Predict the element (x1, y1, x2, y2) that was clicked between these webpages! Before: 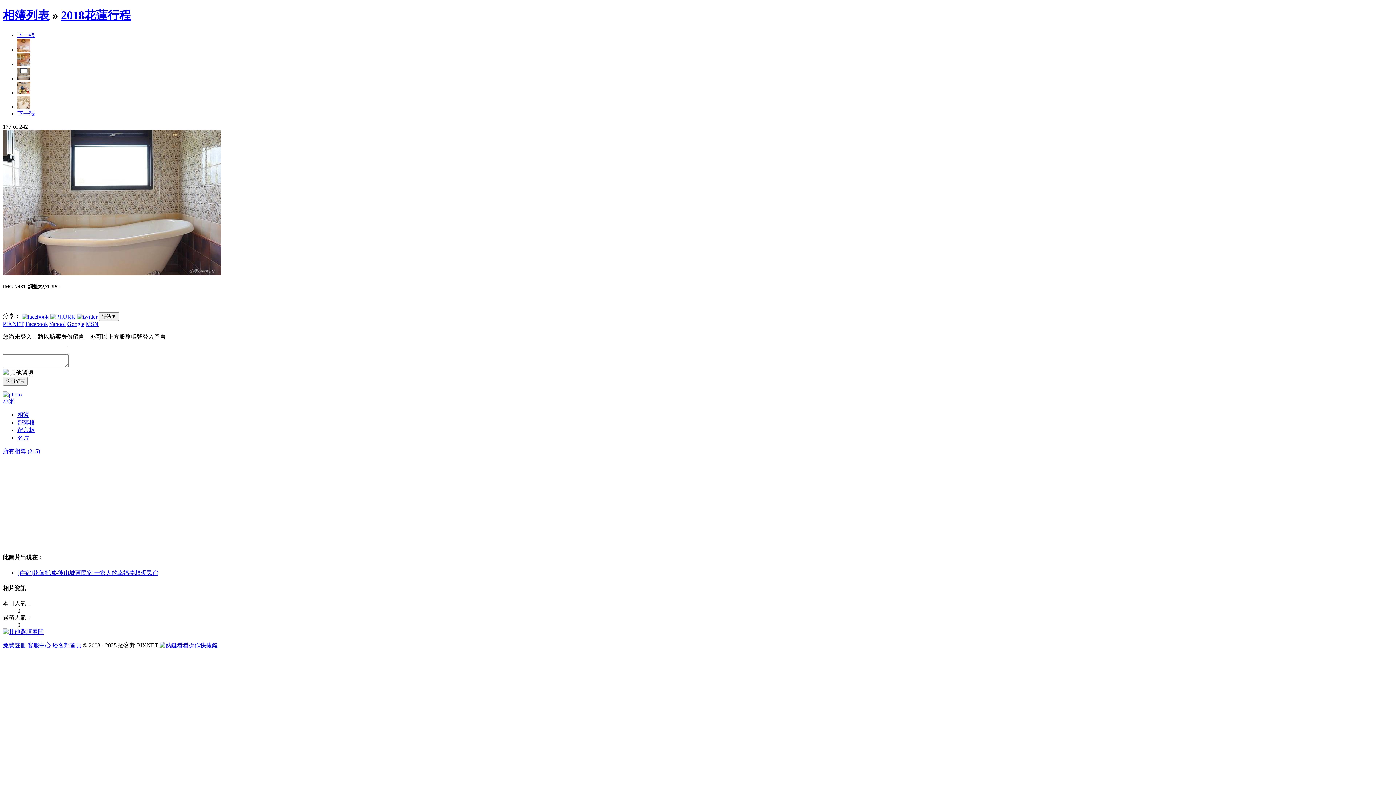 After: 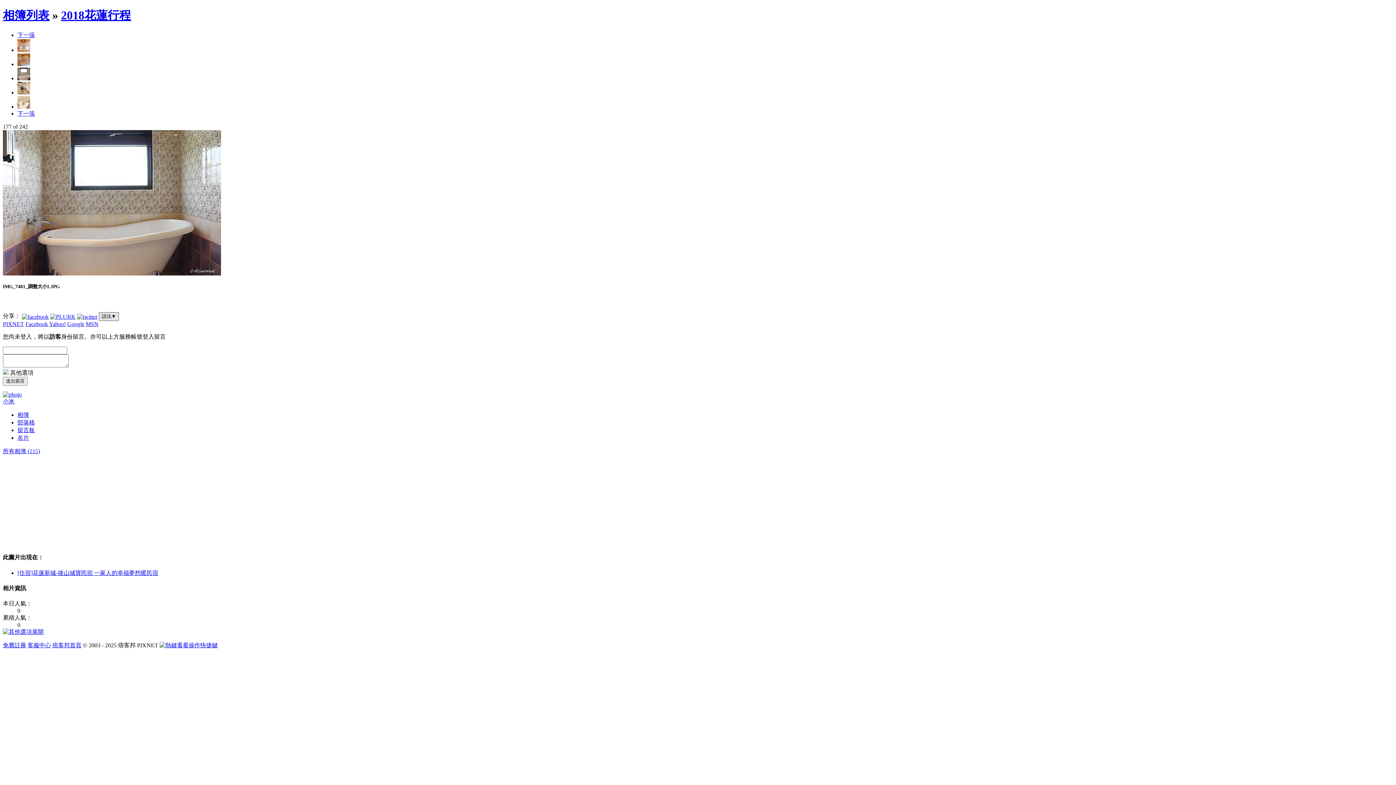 Action: bbox: (98, 312, 118, 321) label: 語法▼